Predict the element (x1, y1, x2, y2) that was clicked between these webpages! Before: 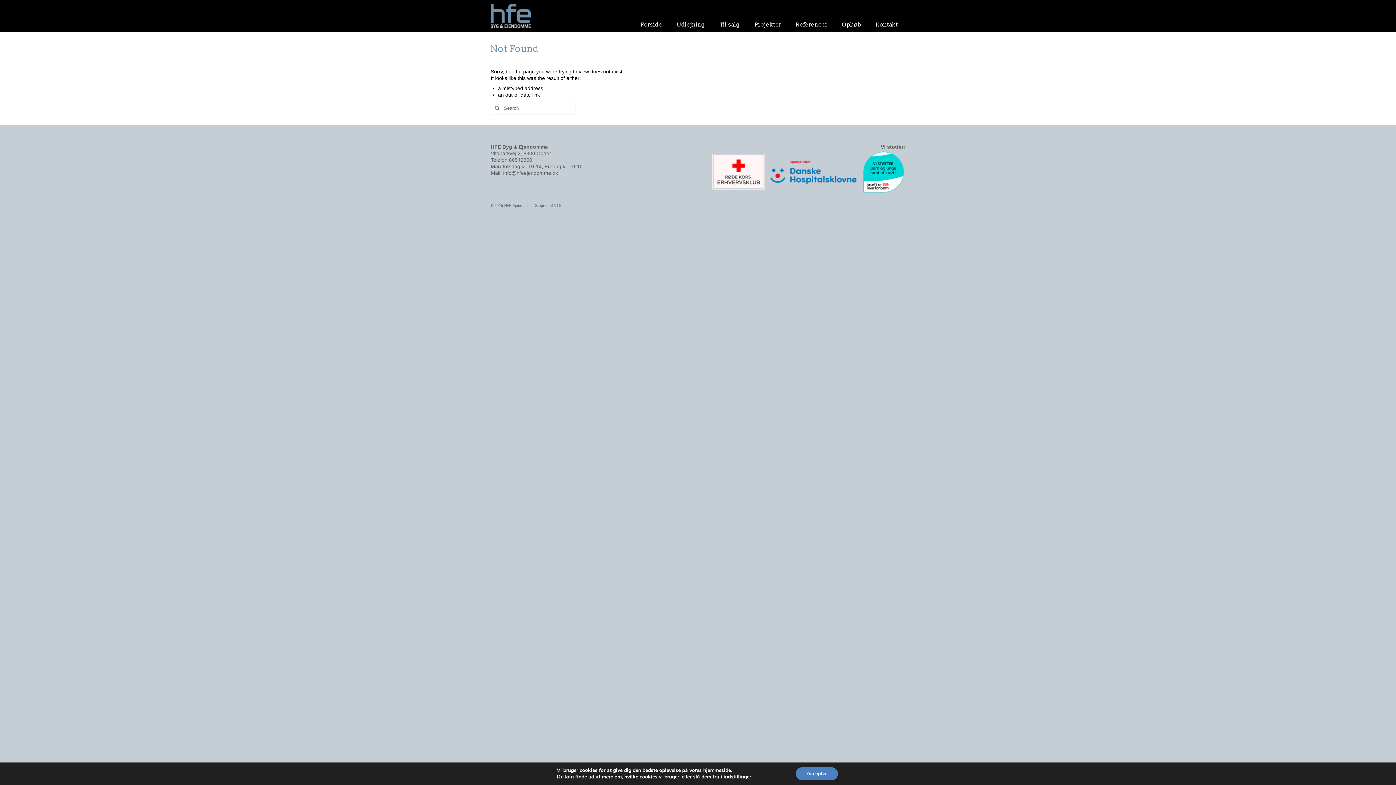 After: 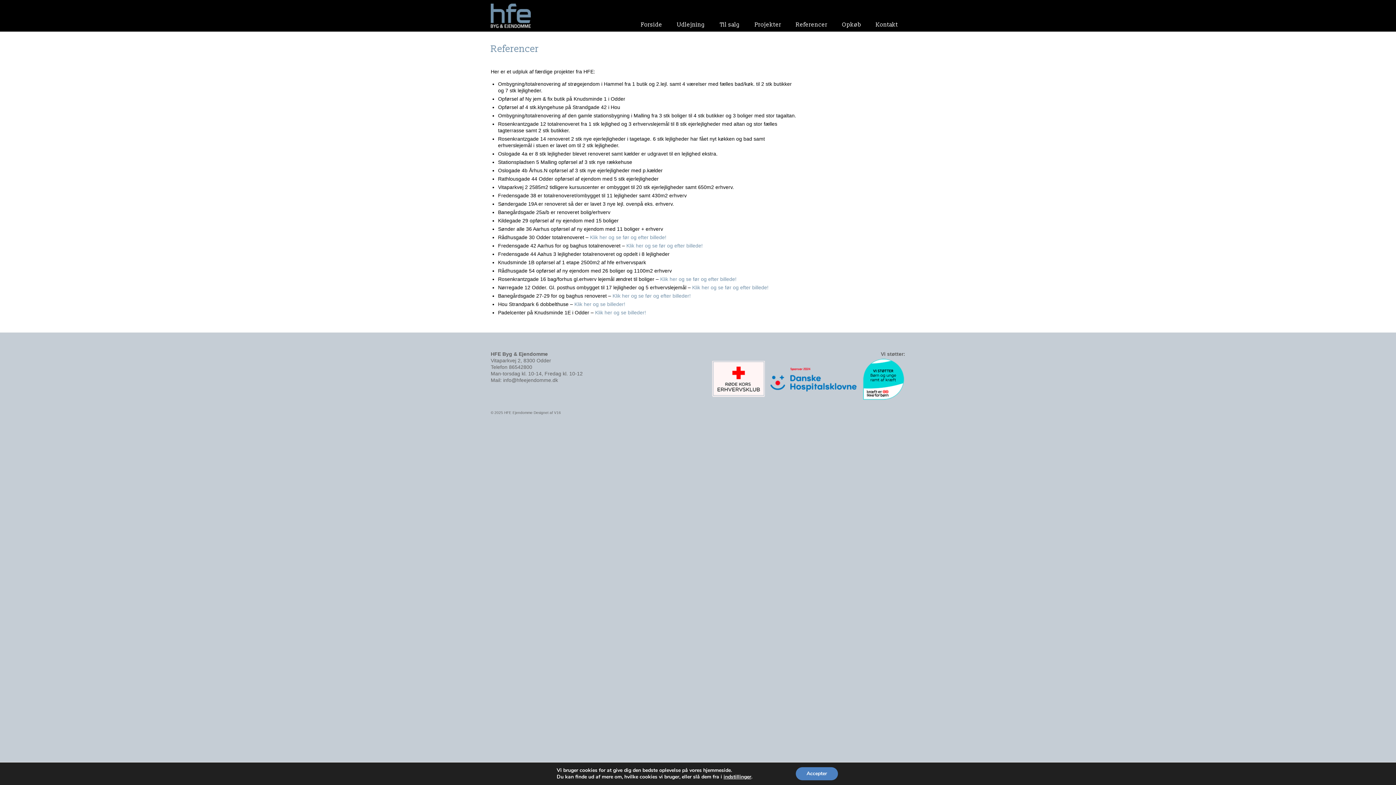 Action: bbox: (788, 17, 834, 31) label: Referencer